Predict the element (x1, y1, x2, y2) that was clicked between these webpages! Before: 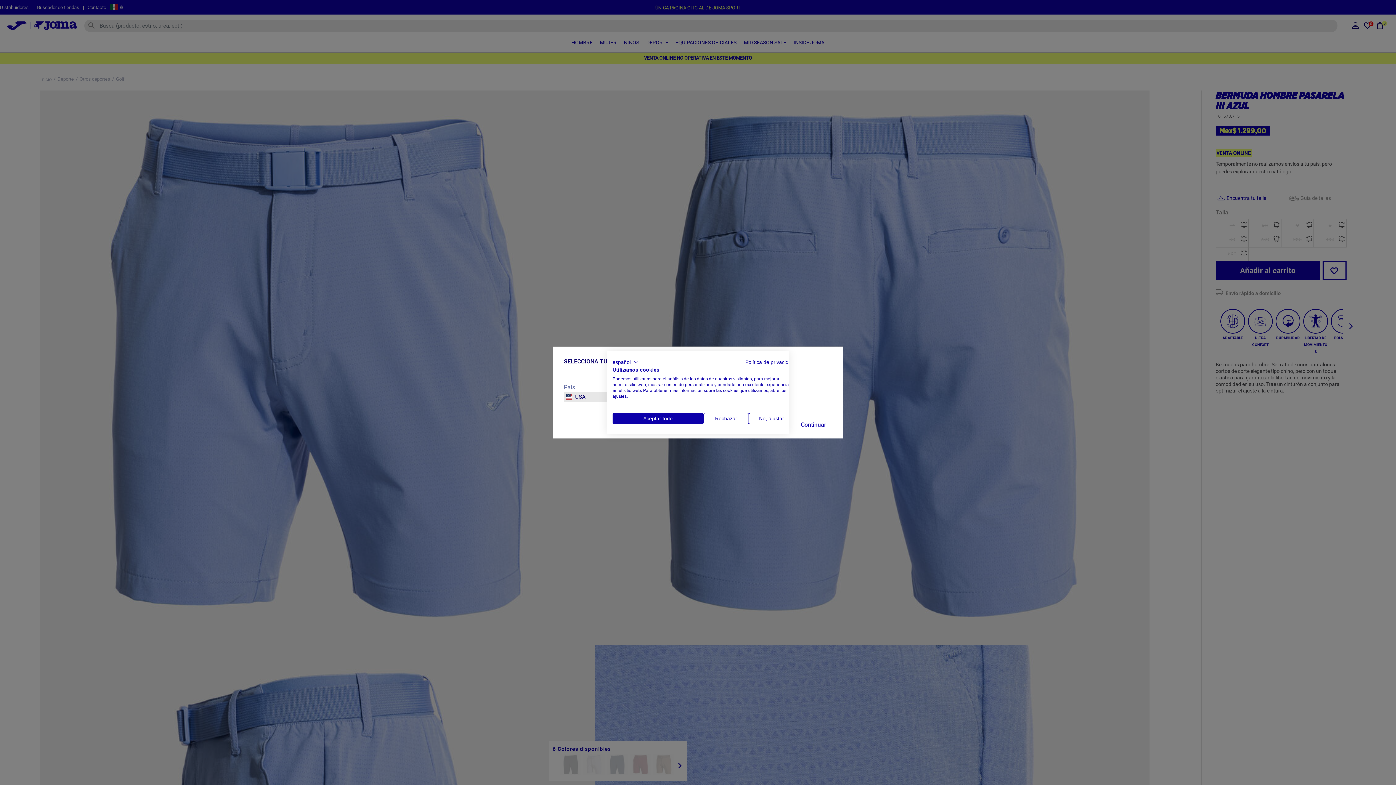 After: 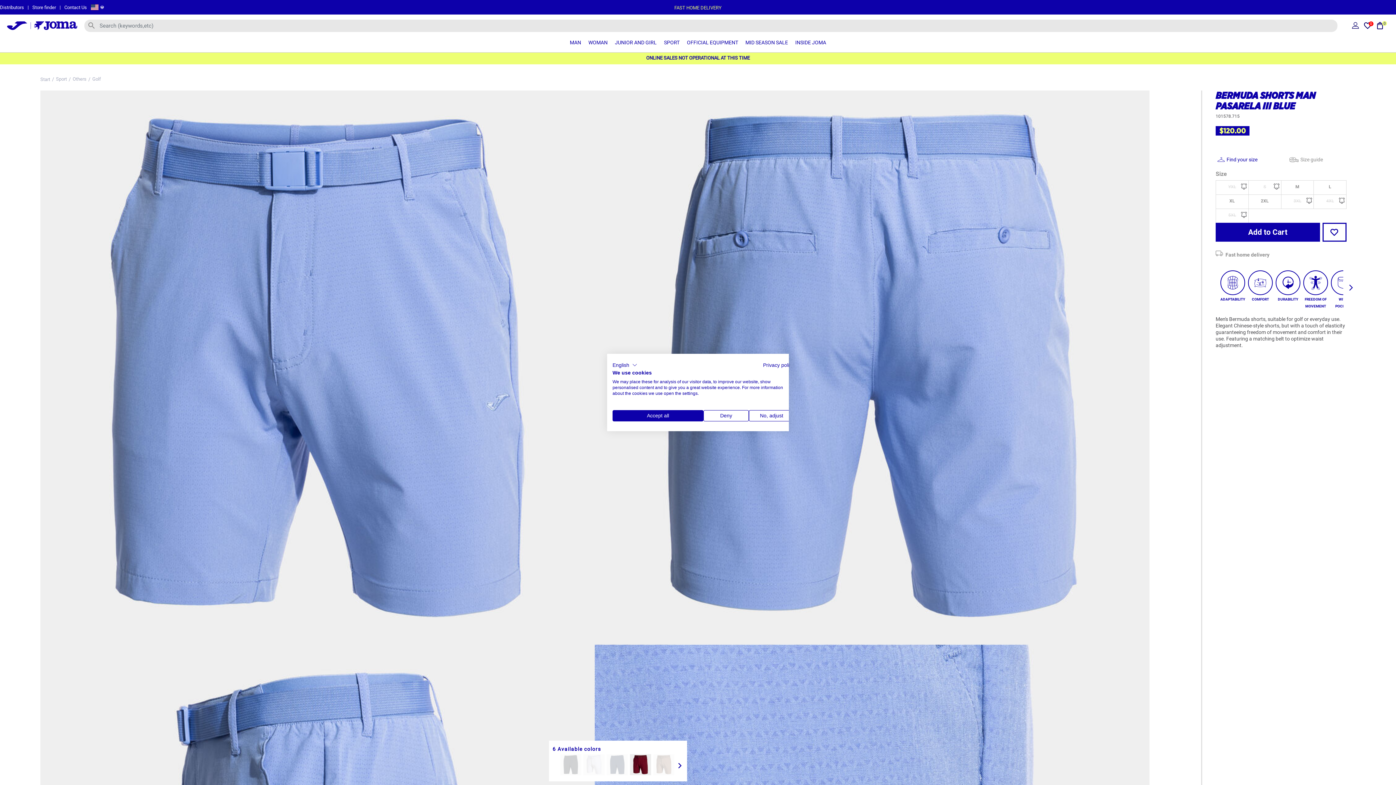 Action: label: Continuar bbox: (795, 416, 832, 432)